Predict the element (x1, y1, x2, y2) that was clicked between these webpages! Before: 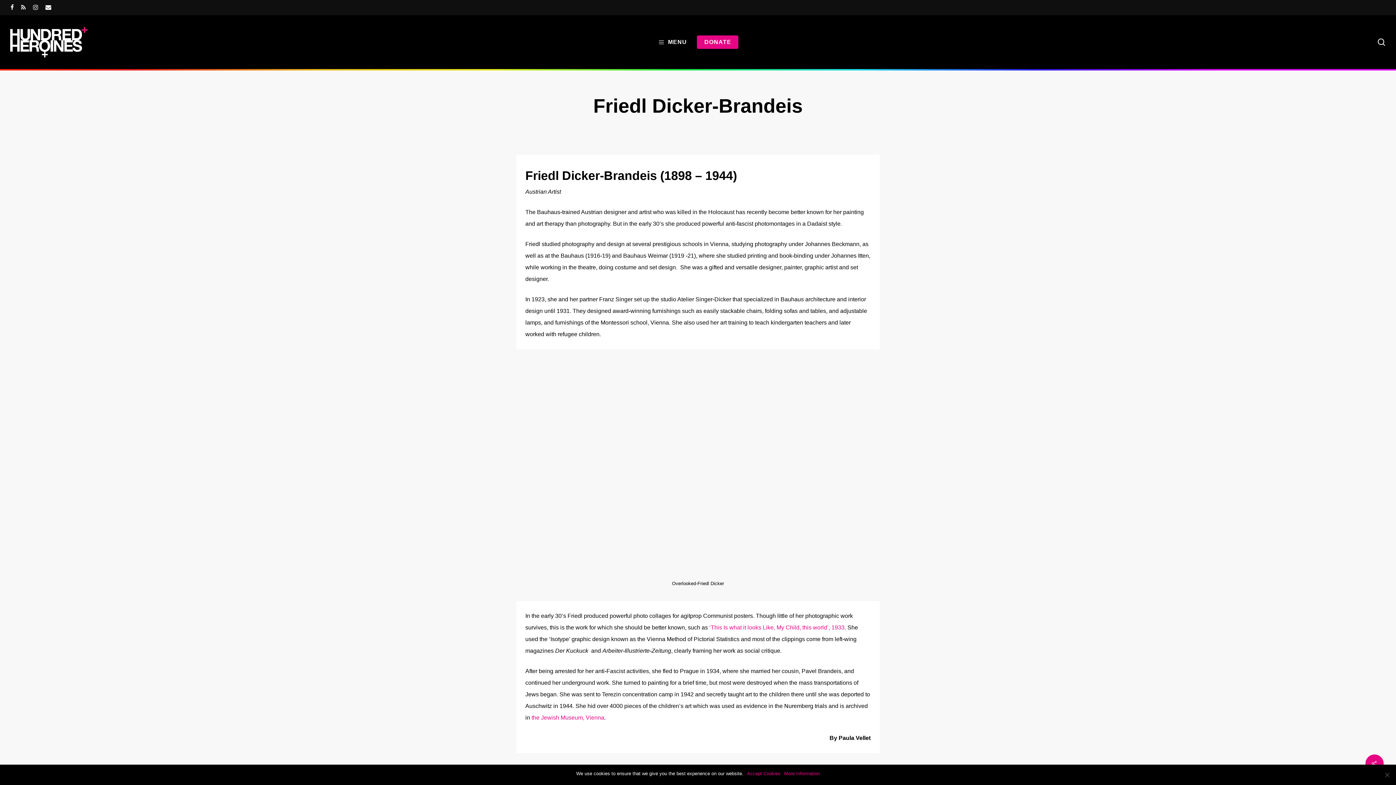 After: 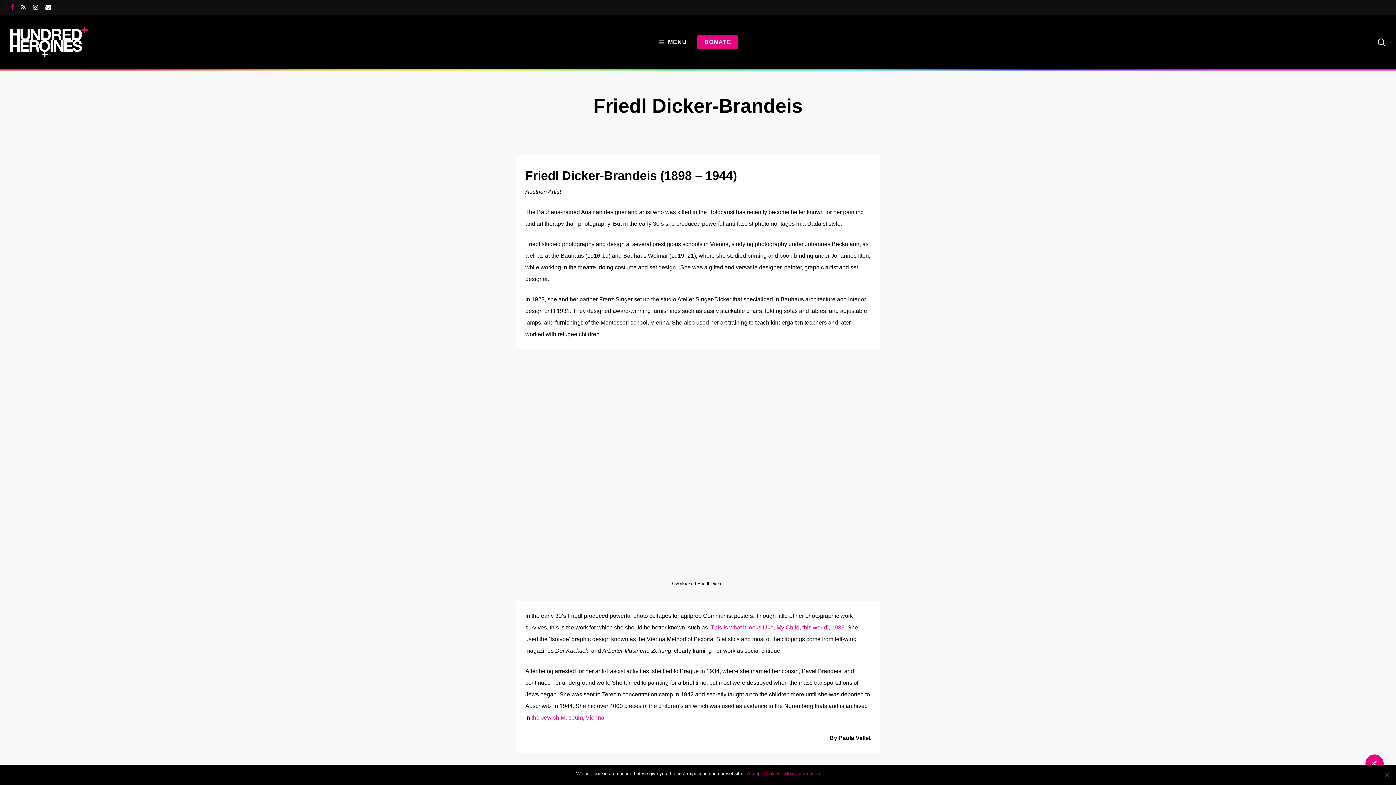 Action: label: facebook bbox: (10, 2, 13, 12)